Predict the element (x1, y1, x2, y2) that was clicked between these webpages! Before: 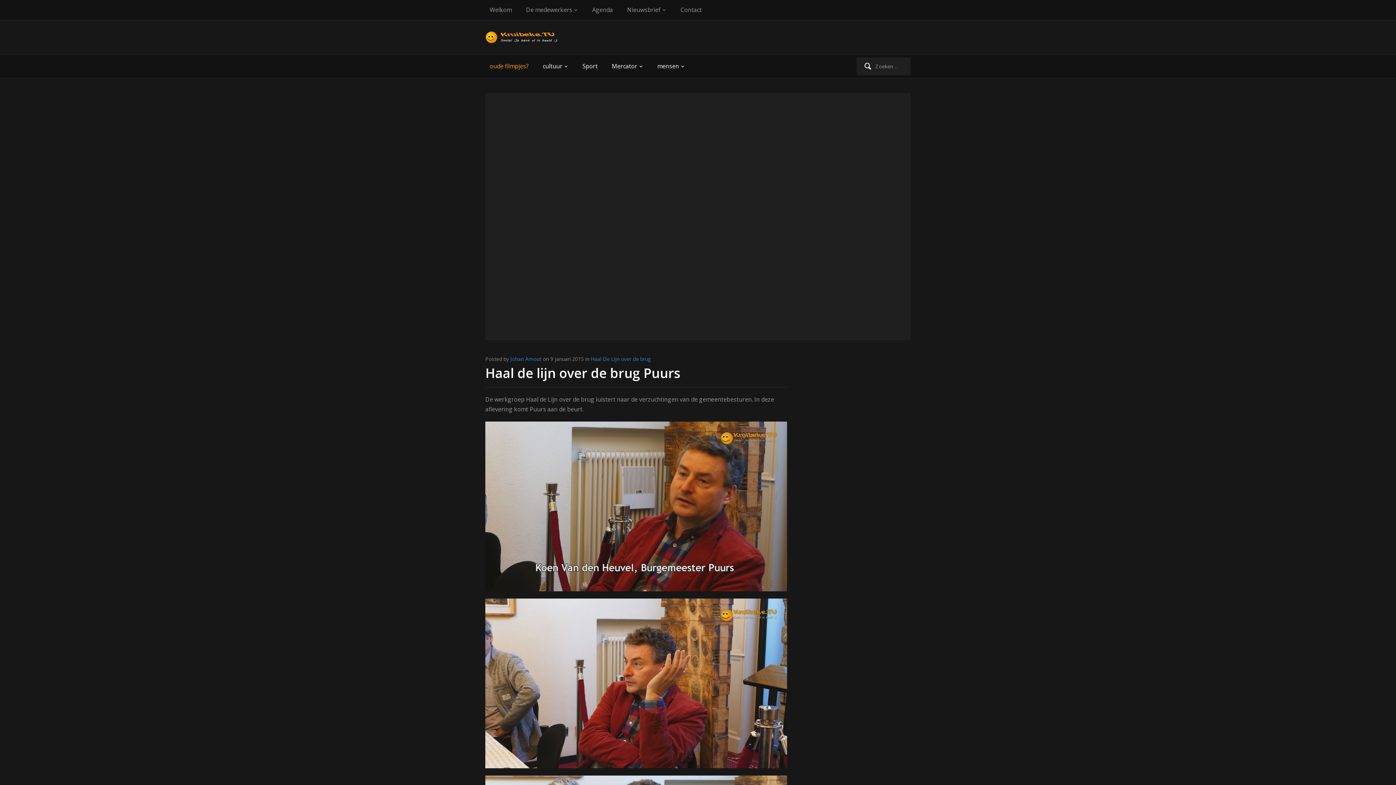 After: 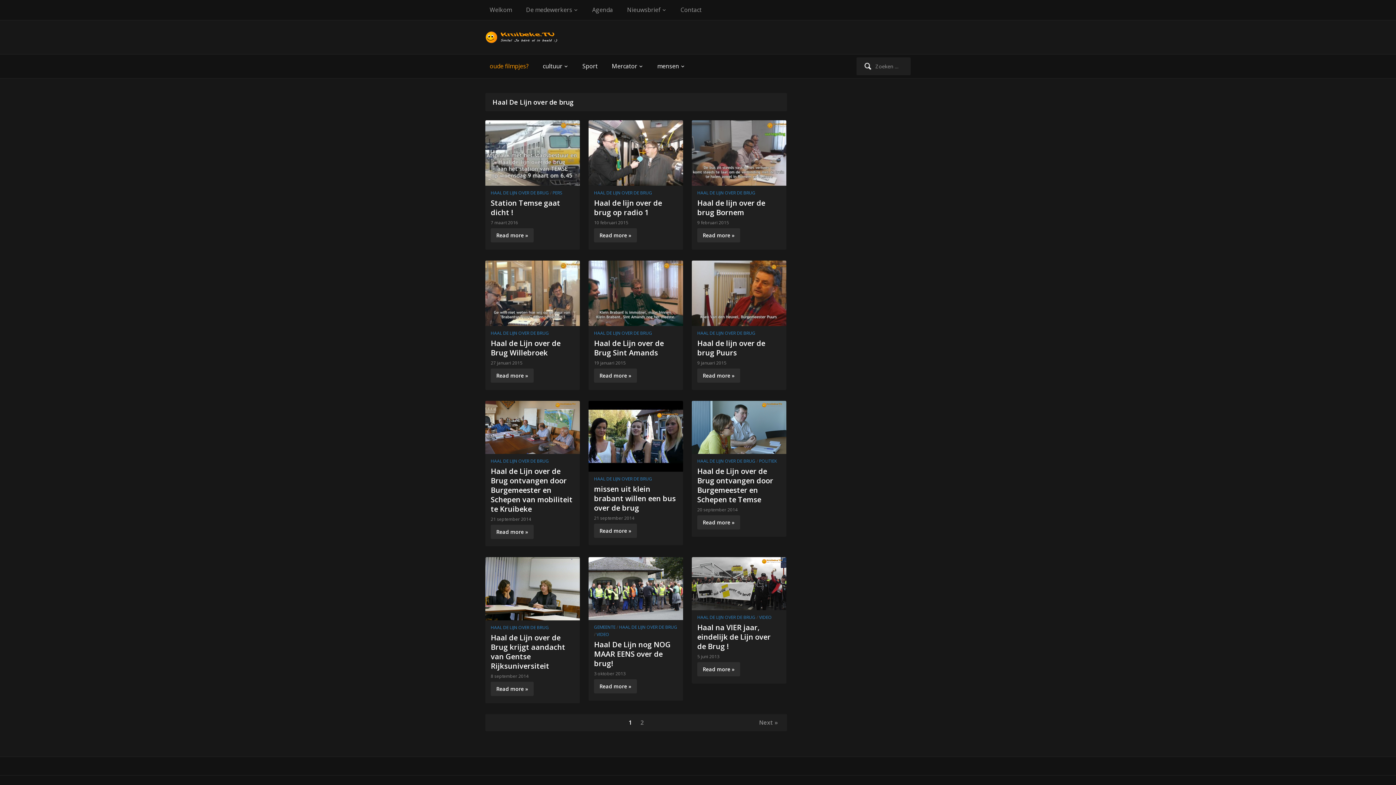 Action: bbox: (590, 355, 650, 362) label: Haal De Lijn over de brug